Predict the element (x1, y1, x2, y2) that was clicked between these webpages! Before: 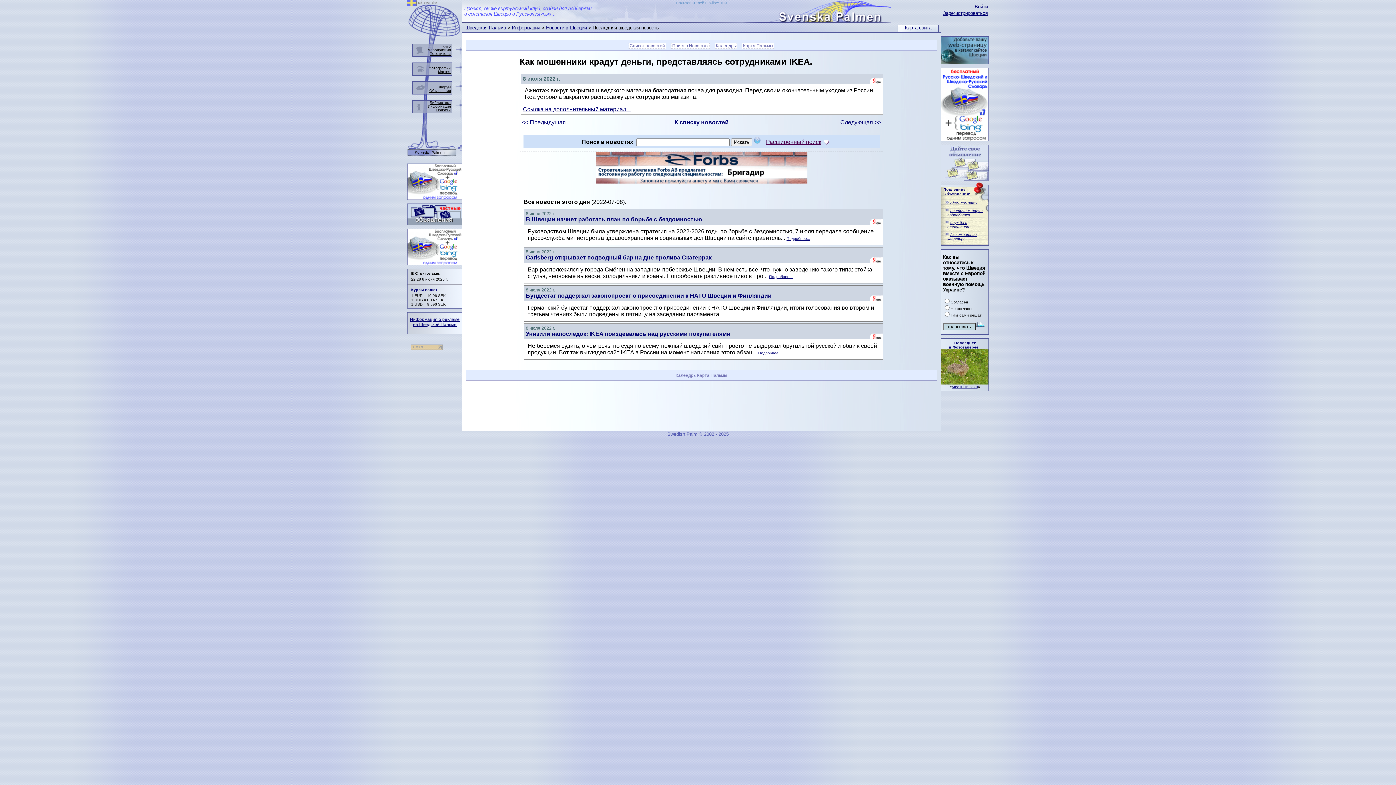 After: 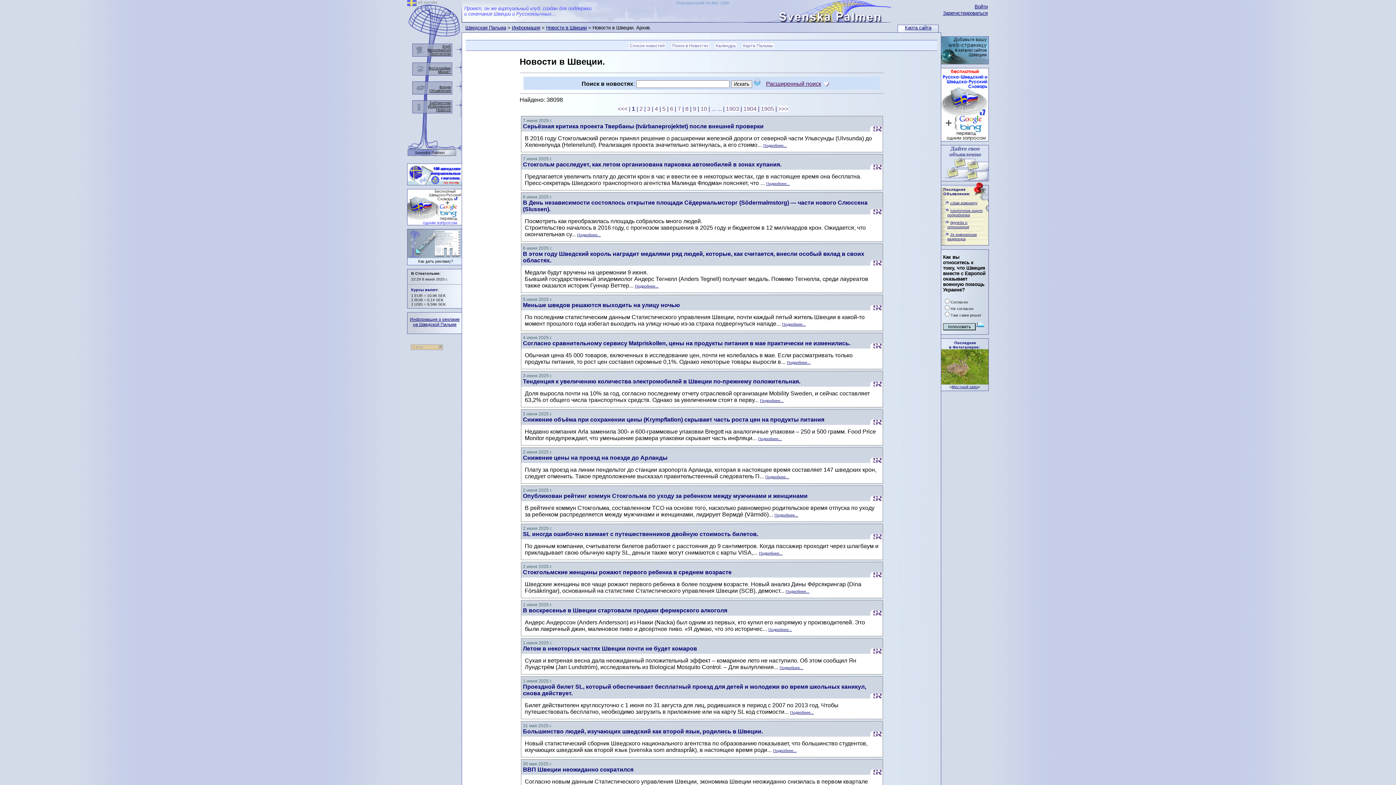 Action: bbox: (546, 25, 586, 30) label: Новости в Швеции